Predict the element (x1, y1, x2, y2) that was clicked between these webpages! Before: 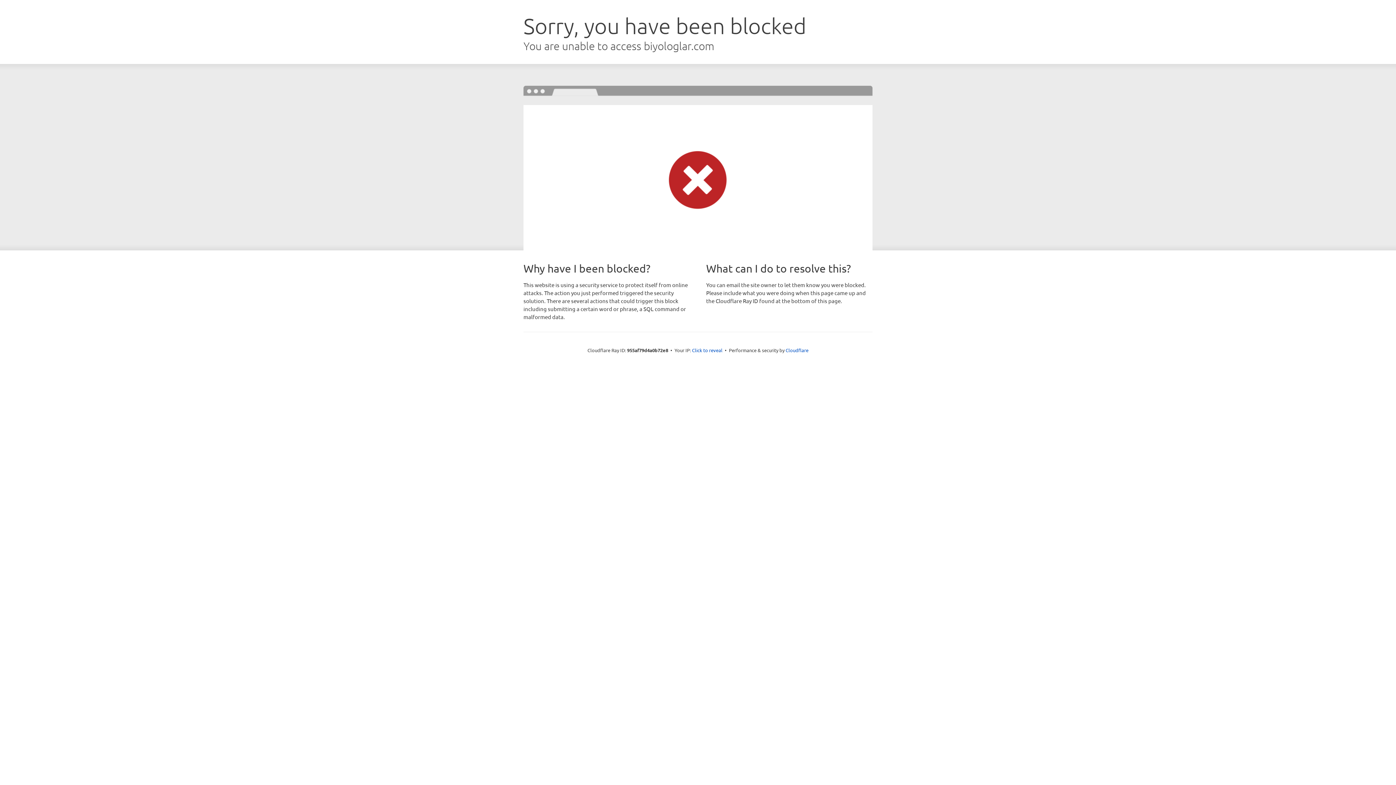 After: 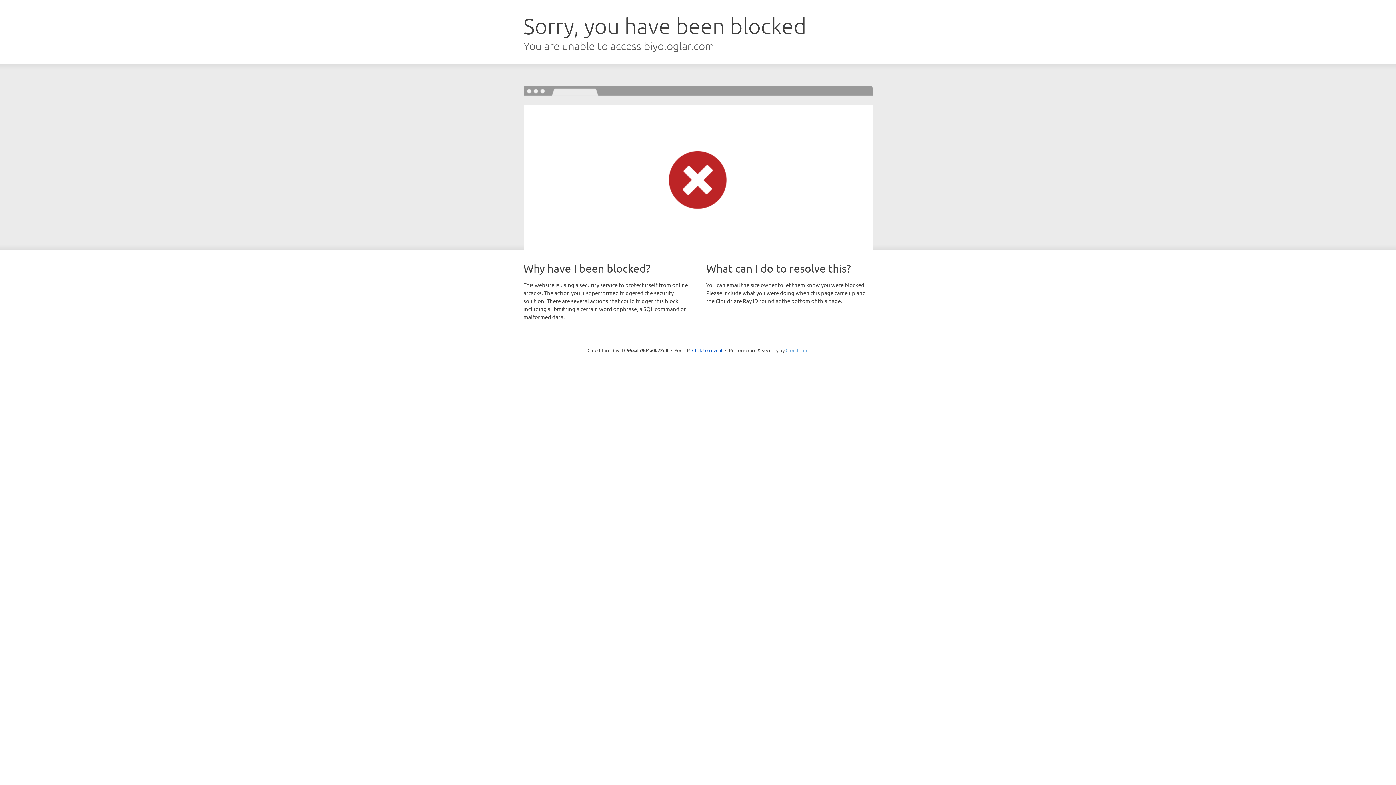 Action: bbox: (785, 347, 808, 353) label: Cloudflare